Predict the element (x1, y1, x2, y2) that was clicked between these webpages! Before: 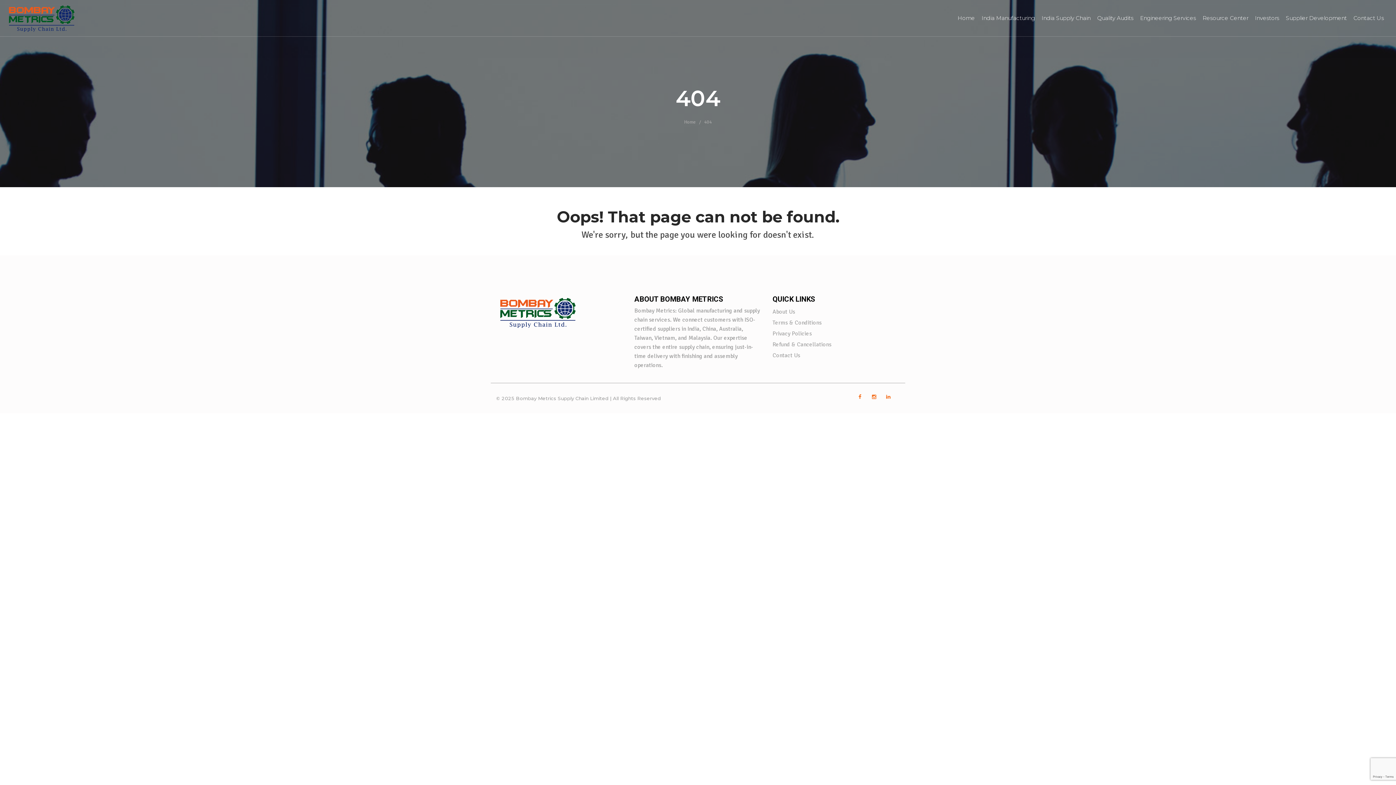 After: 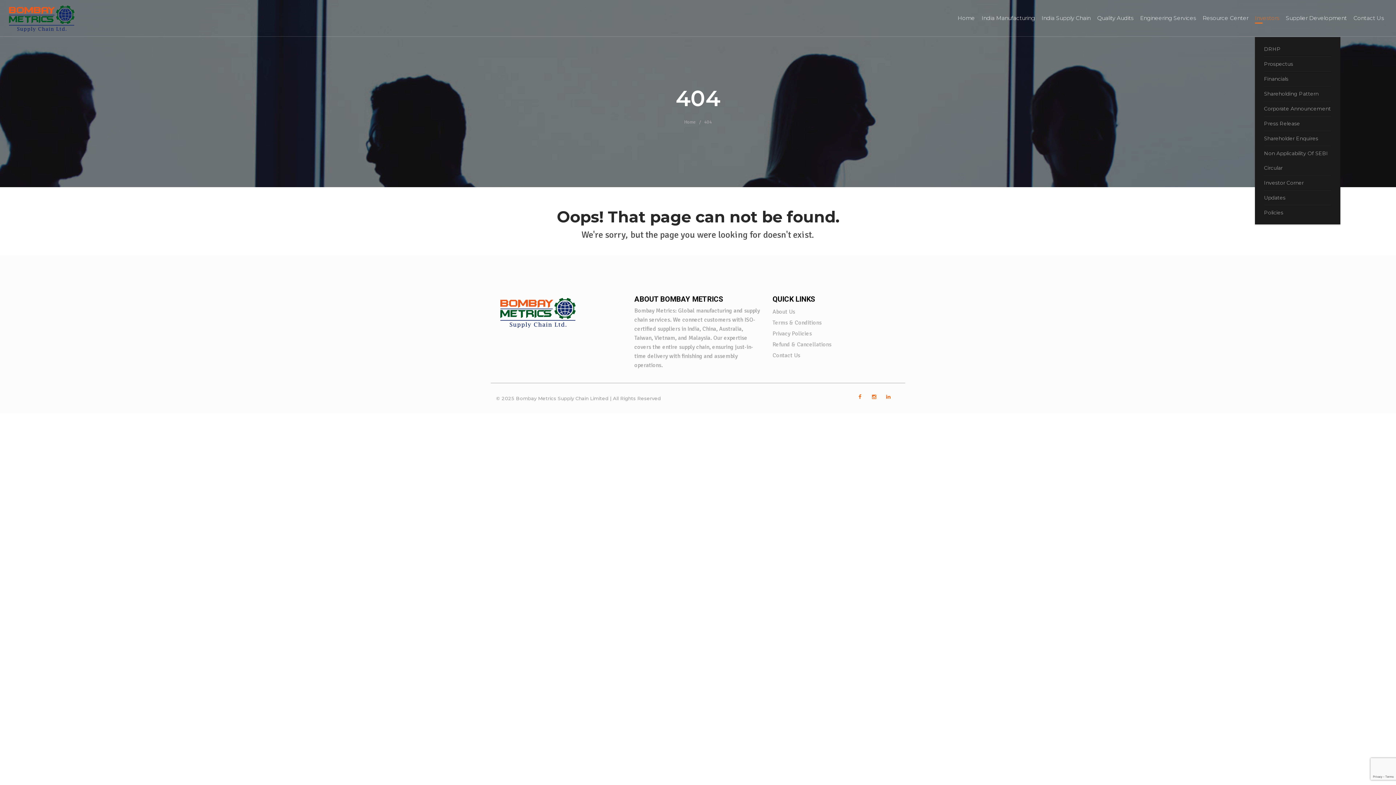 Action: bbox: (1255, 14, 1279, 21) label: Investors